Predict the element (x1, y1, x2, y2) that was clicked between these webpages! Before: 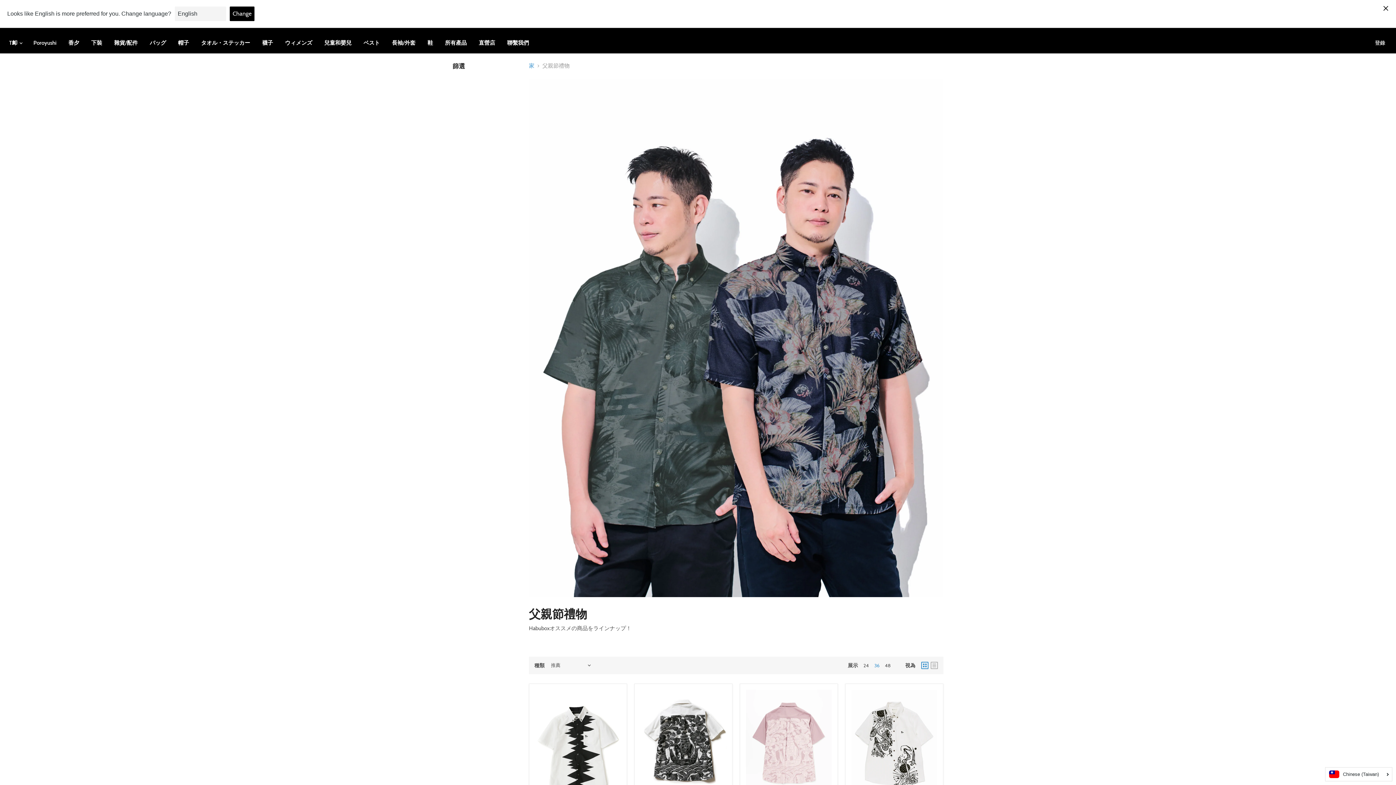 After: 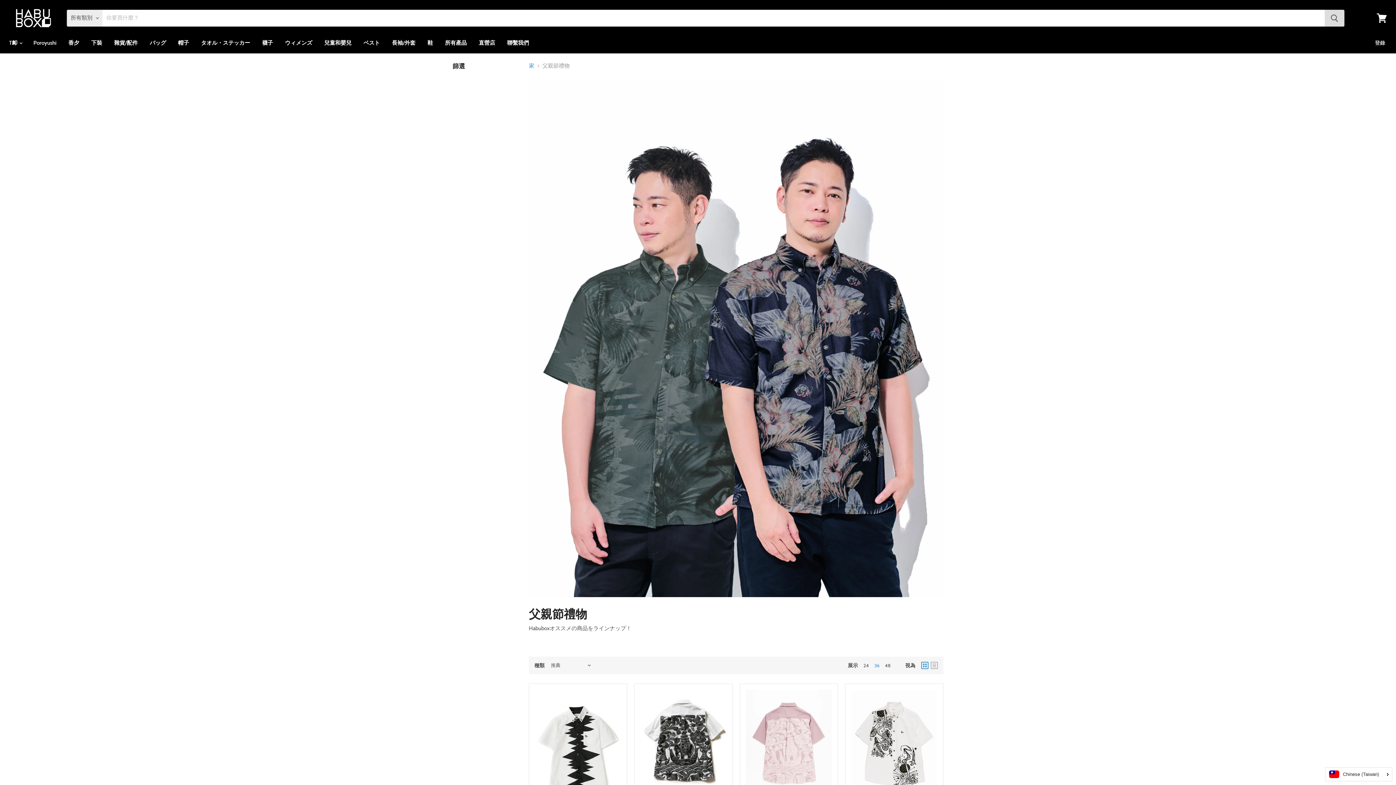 Action: bbox: (874, 662, 879, 668) label: show 36 items